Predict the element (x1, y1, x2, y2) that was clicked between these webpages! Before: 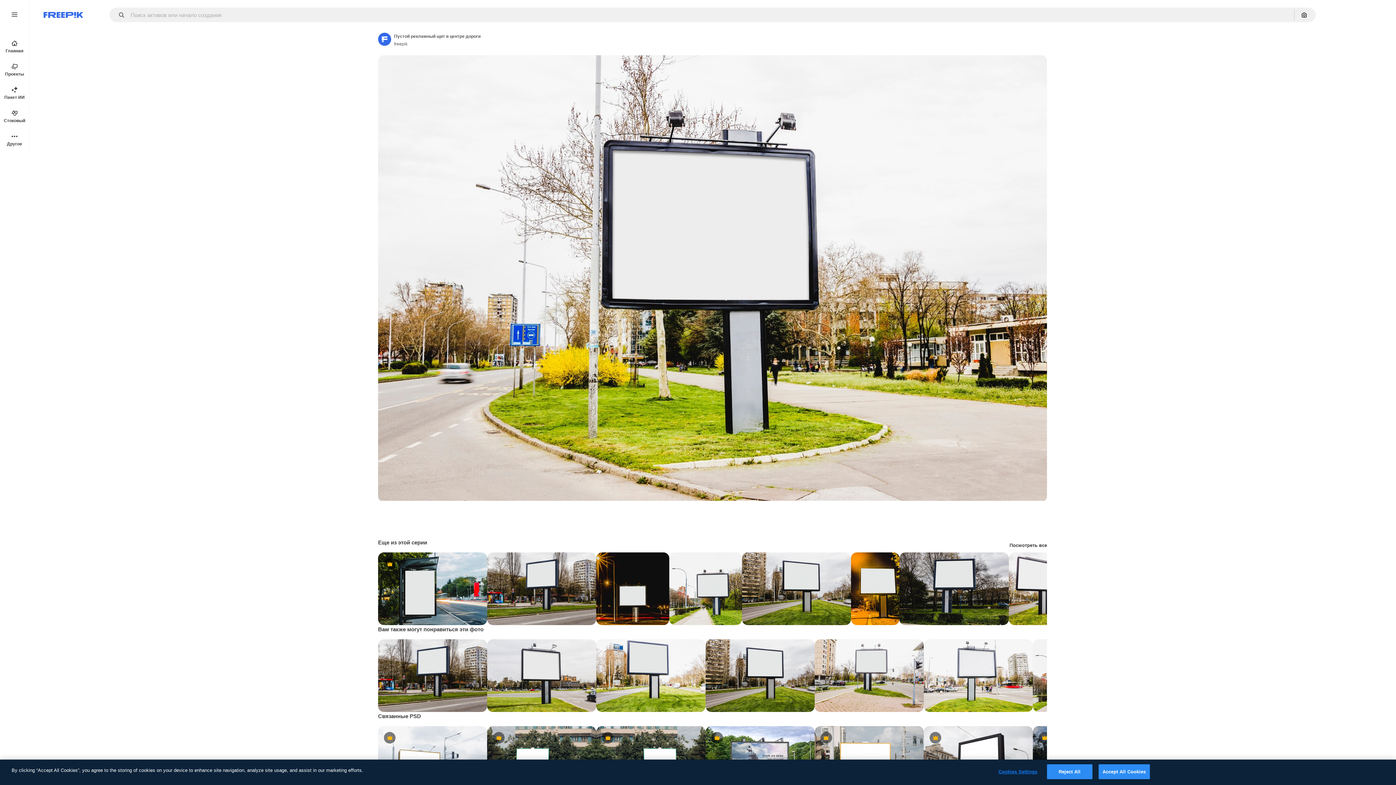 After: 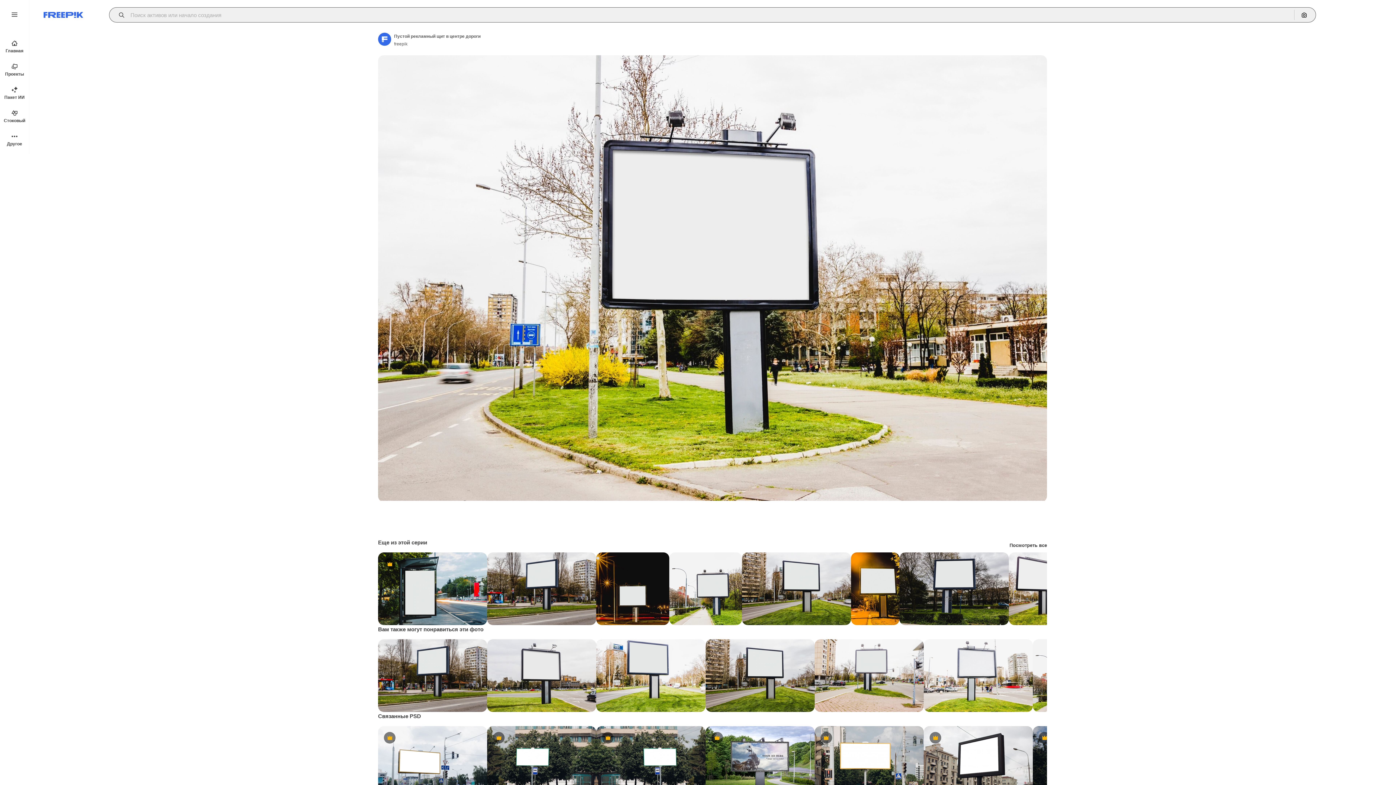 Action: bbox: (115, 12, 129, 17) label: Open autocomplete